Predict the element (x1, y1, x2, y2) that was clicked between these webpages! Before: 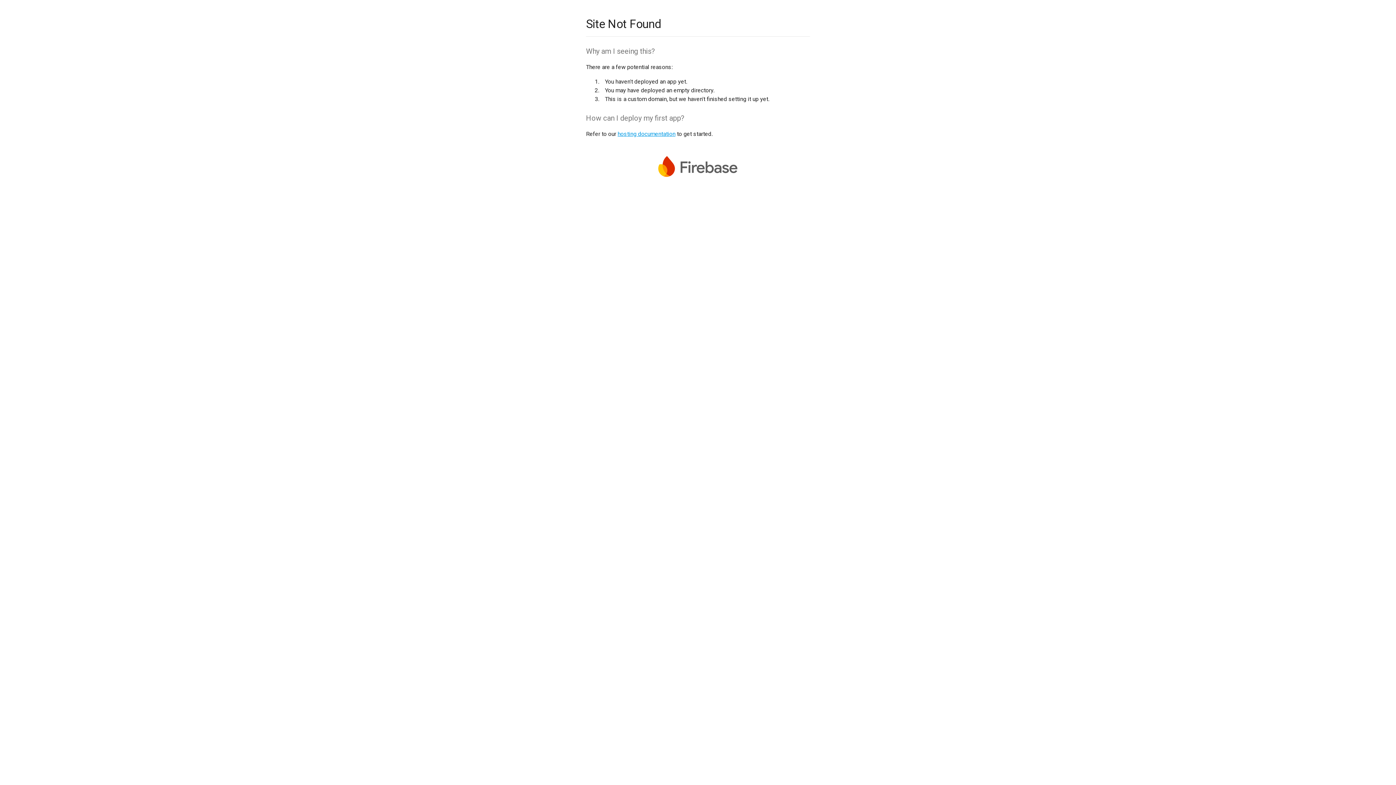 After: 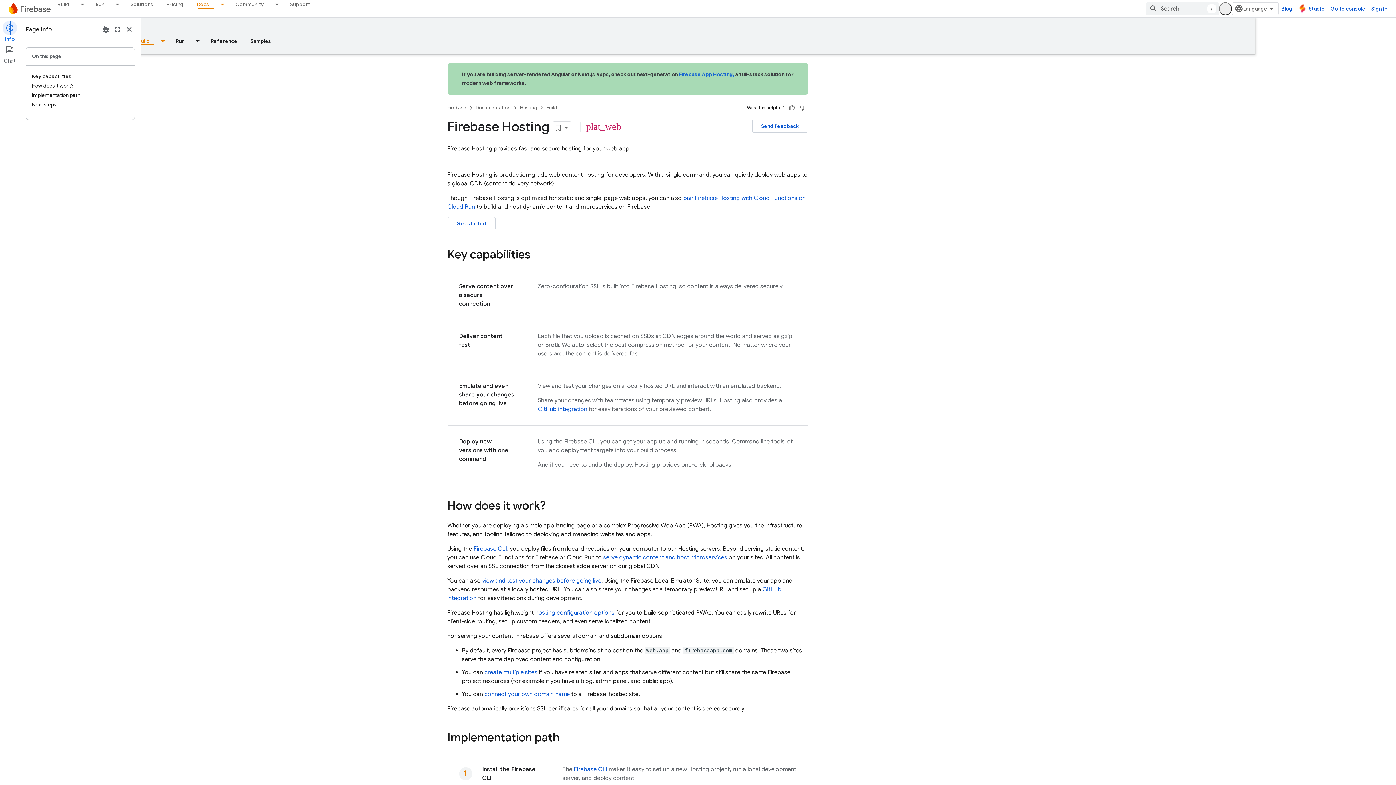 Action: bbox: (617, 130, 675, 137) label: hosting documentation